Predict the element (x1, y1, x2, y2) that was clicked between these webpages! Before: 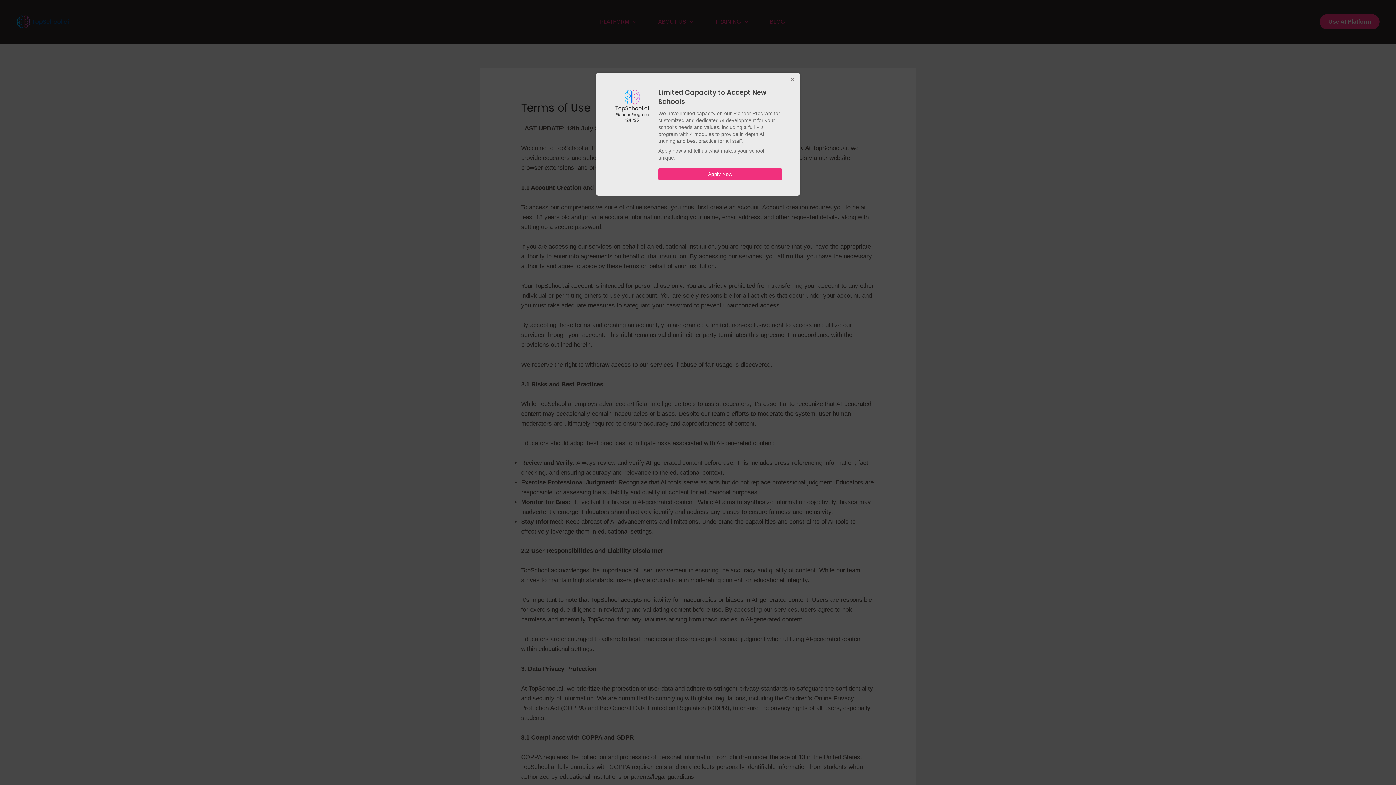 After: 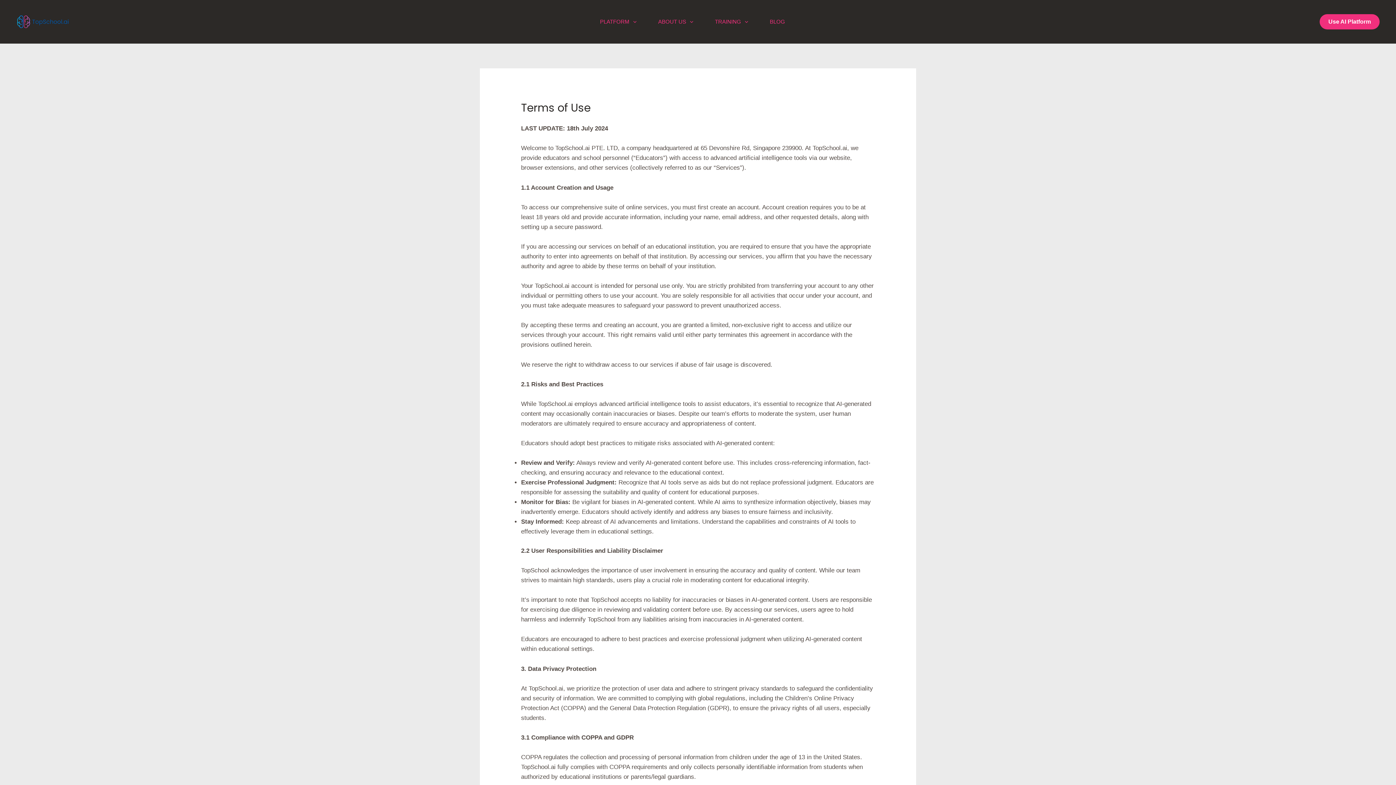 Action: label: Close bbox: (785, 72, 800, 87)